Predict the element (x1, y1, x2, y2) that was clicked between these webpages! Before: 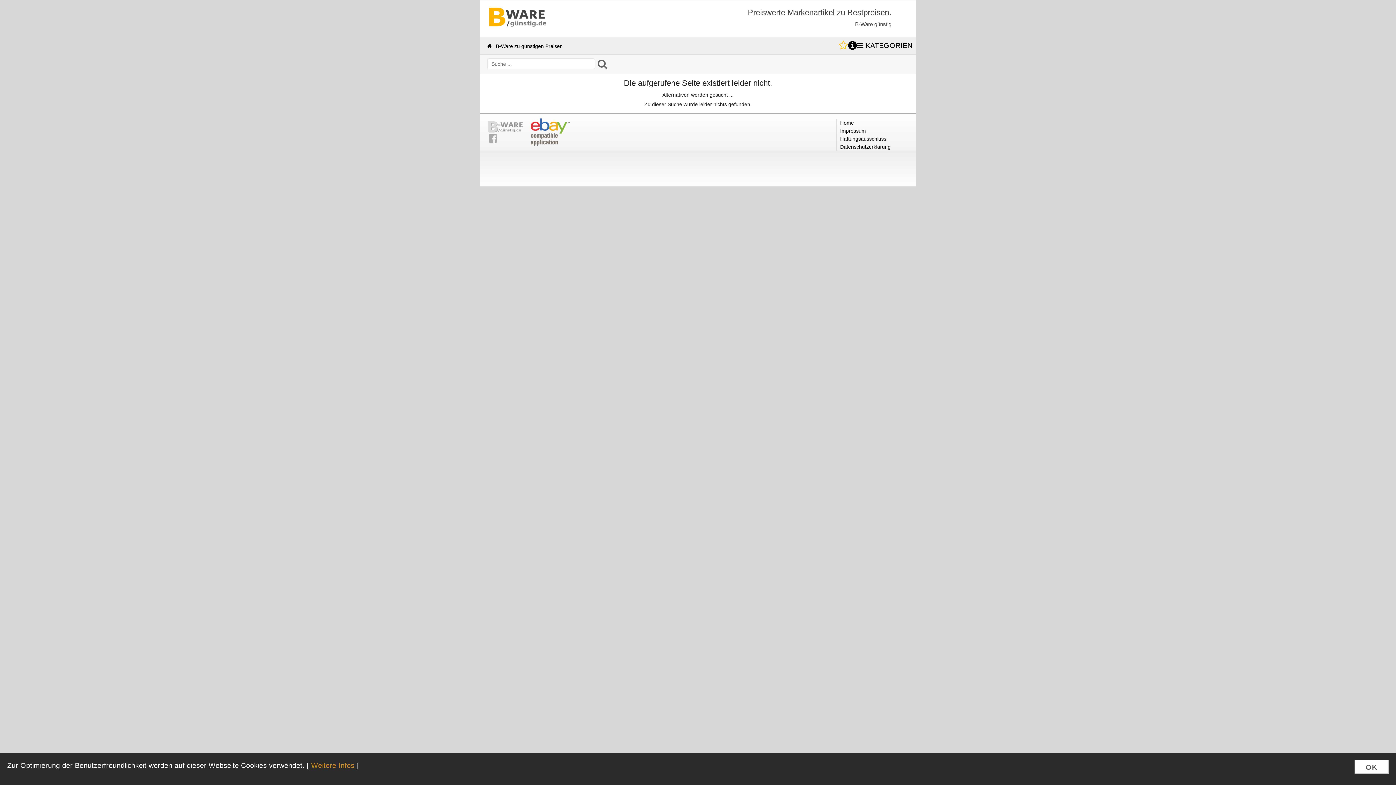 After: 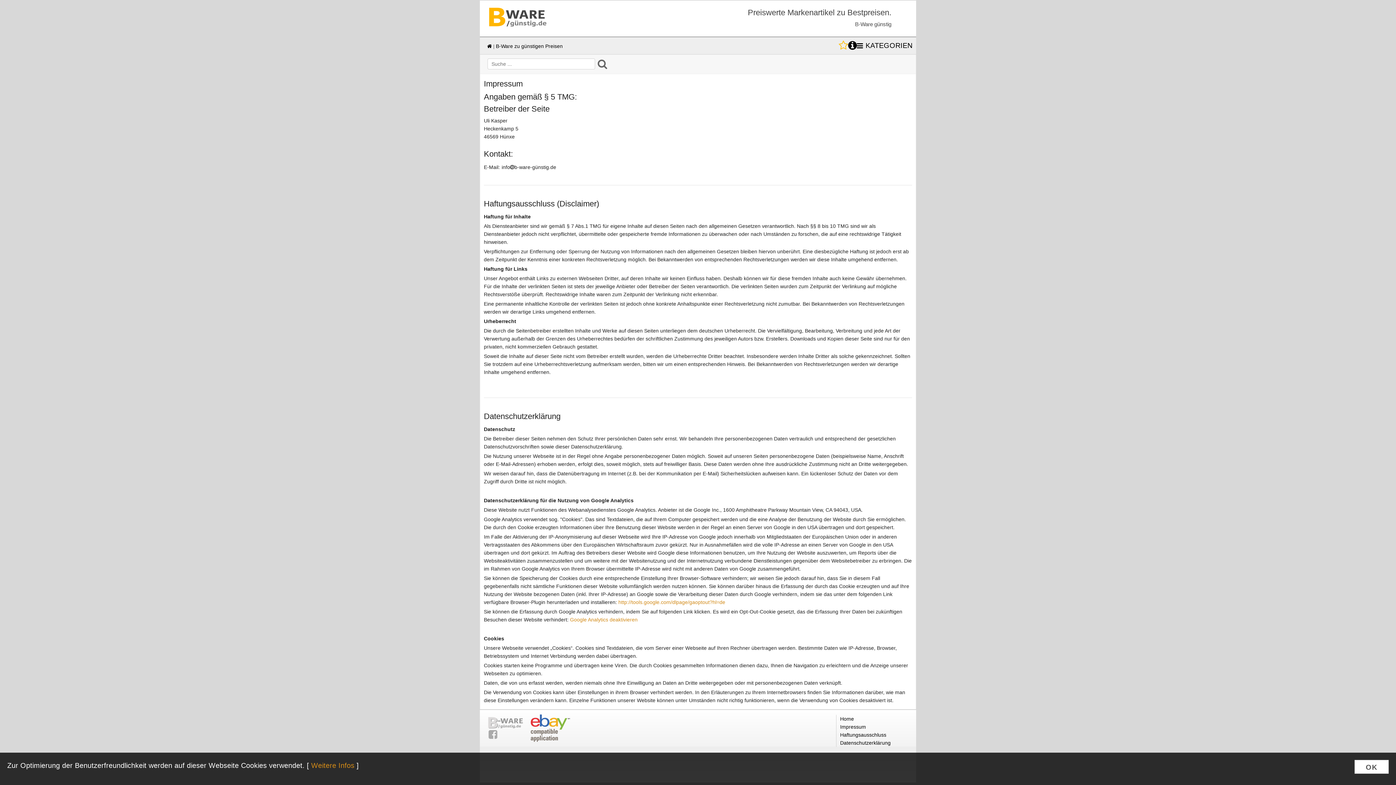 Action: label: Impressum bbox: (840, 127, 866, 133)